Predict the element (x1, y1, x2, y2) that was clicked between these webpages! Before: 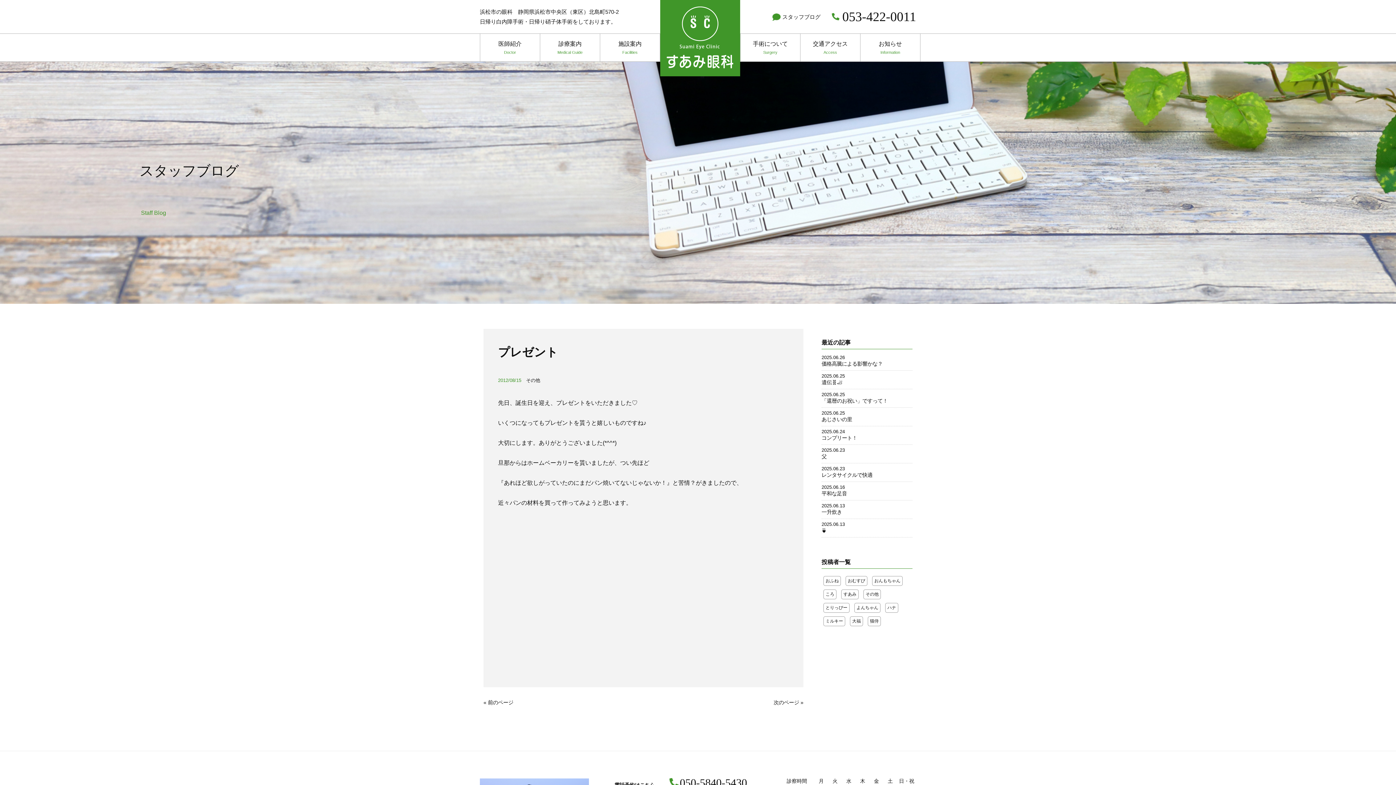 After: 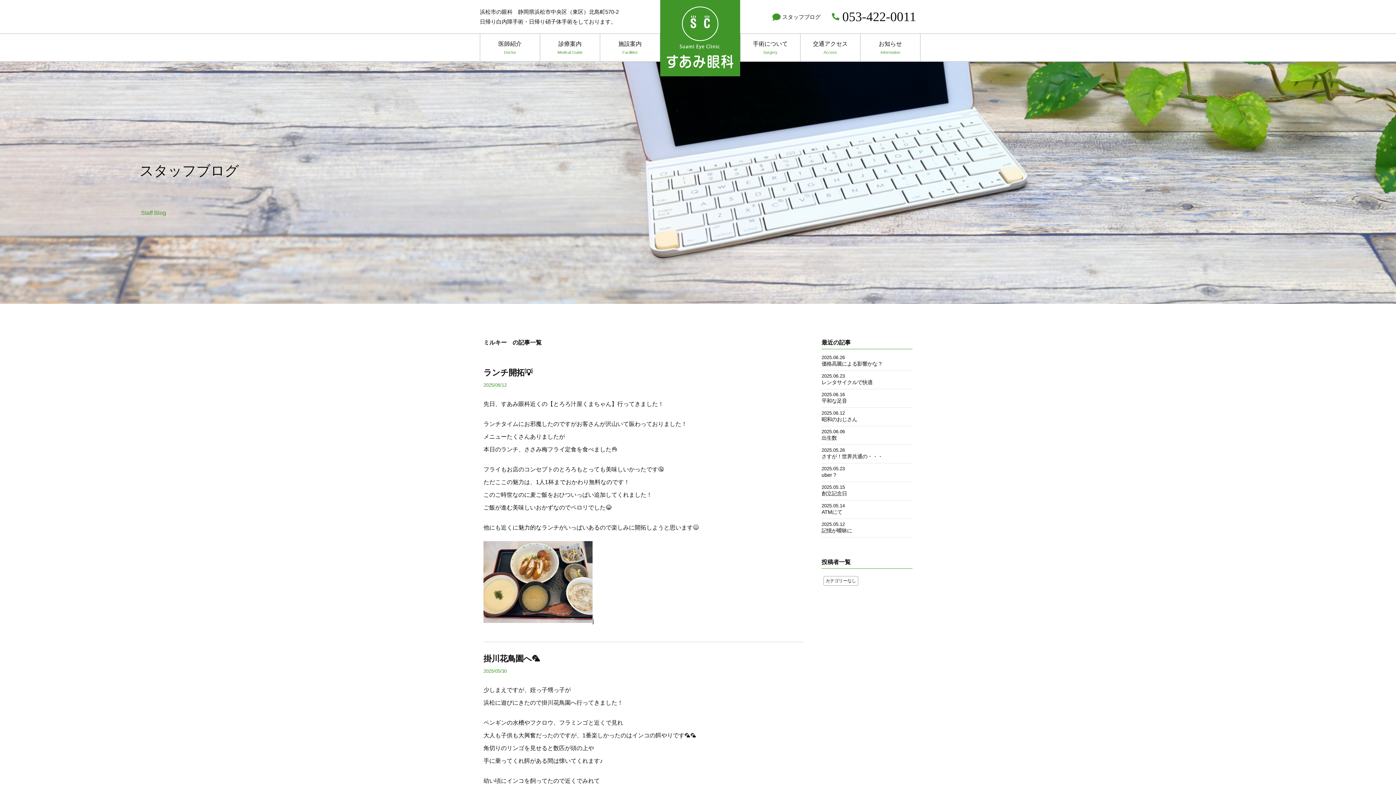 Action: bbox: (825, 618, 843, 623) label: ミルキー